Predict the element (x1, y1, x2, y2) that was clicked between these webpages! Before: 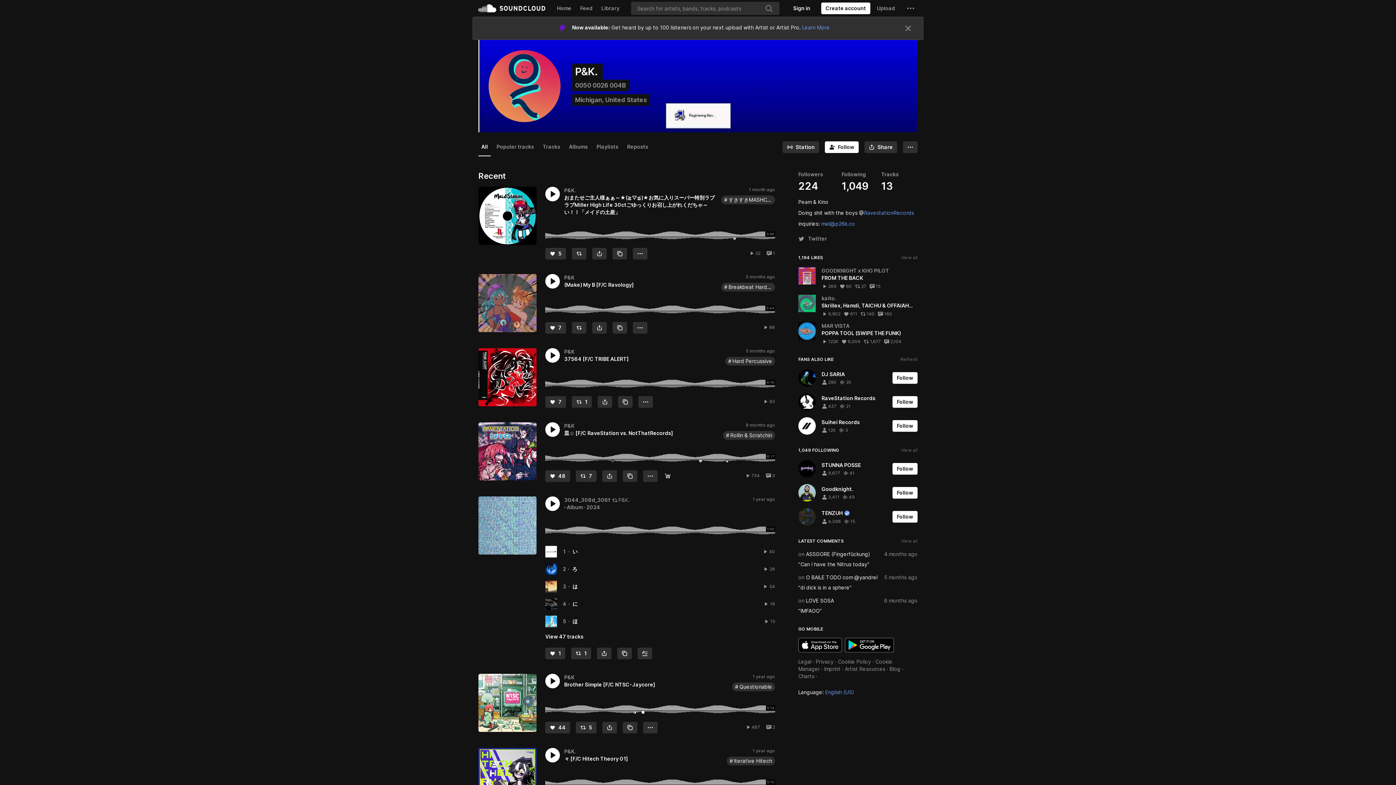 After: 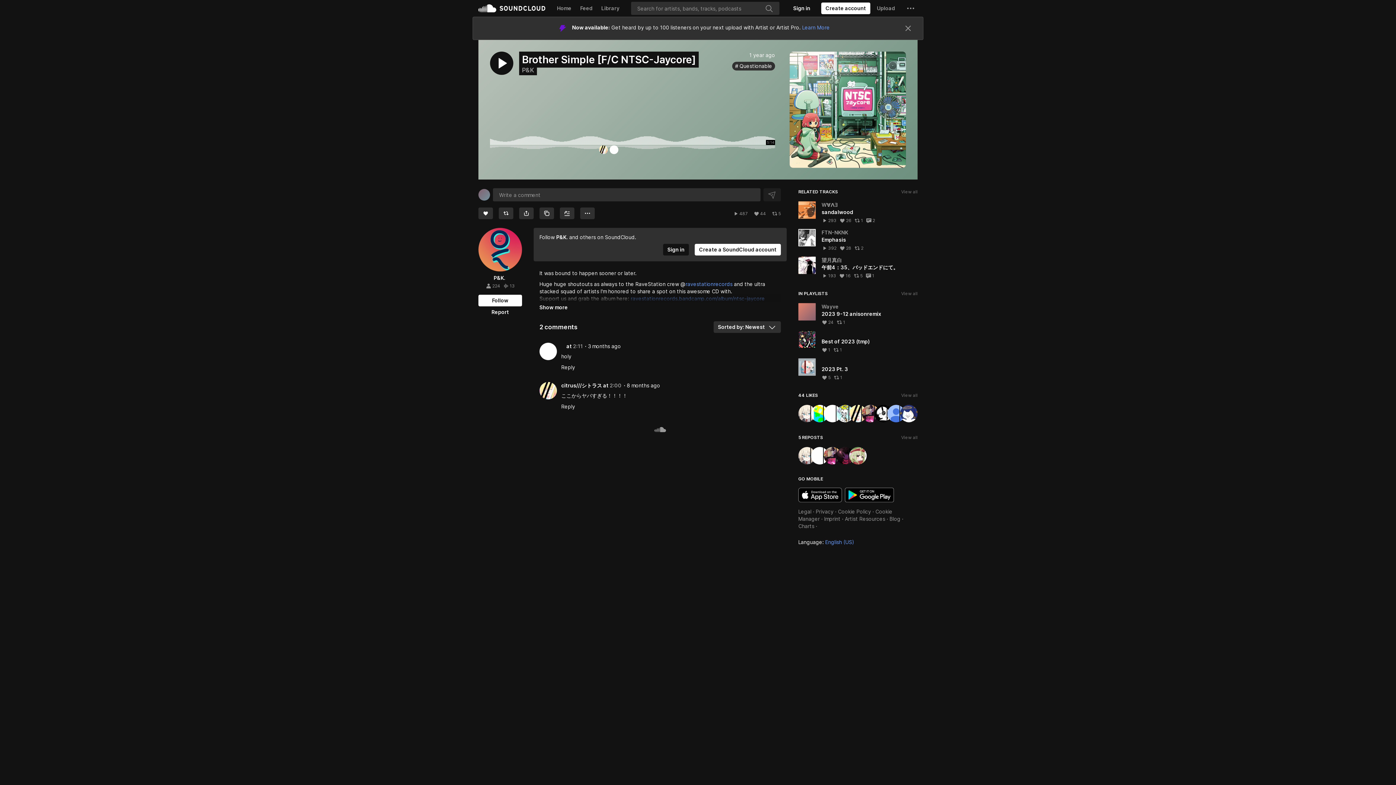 Action: label: View all comments
2 bbox: (766, 724, 775, 730)